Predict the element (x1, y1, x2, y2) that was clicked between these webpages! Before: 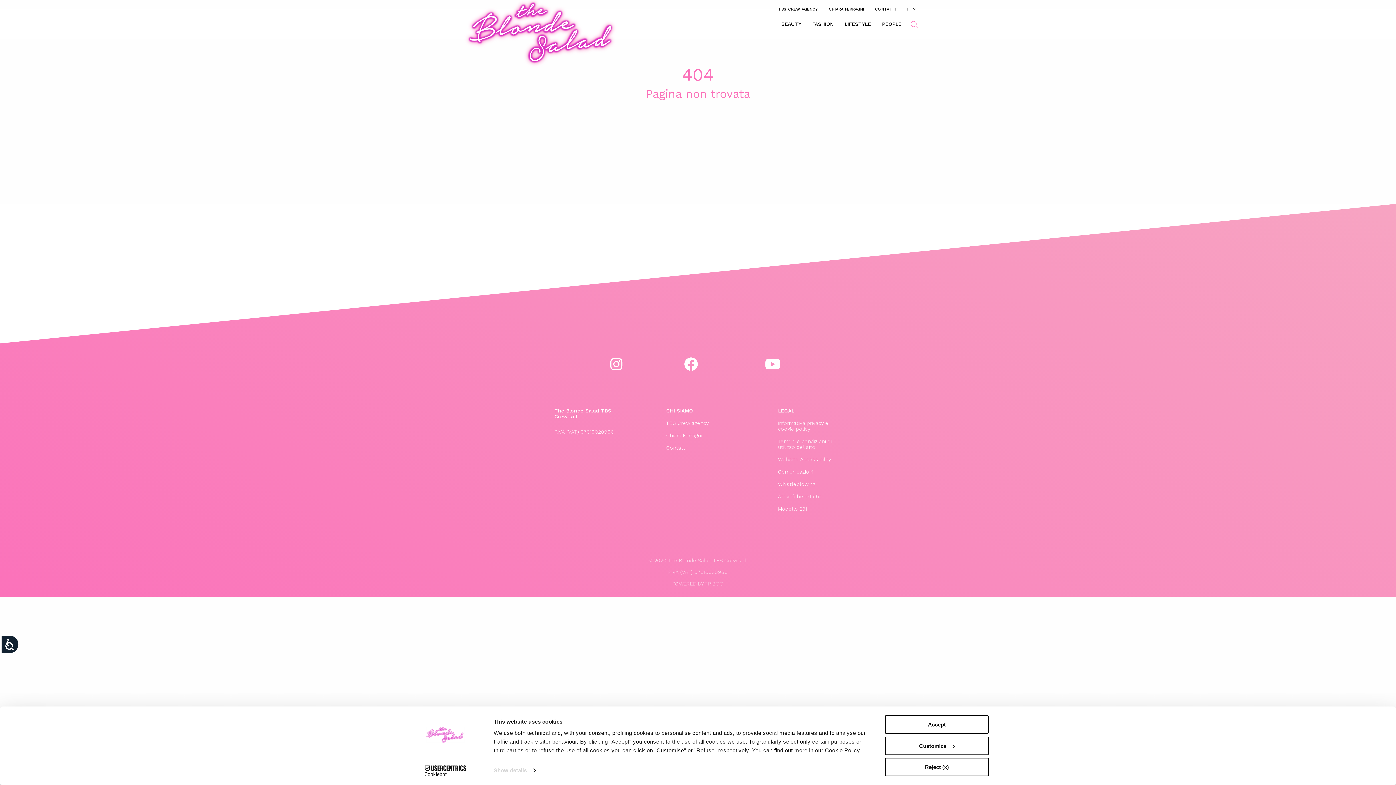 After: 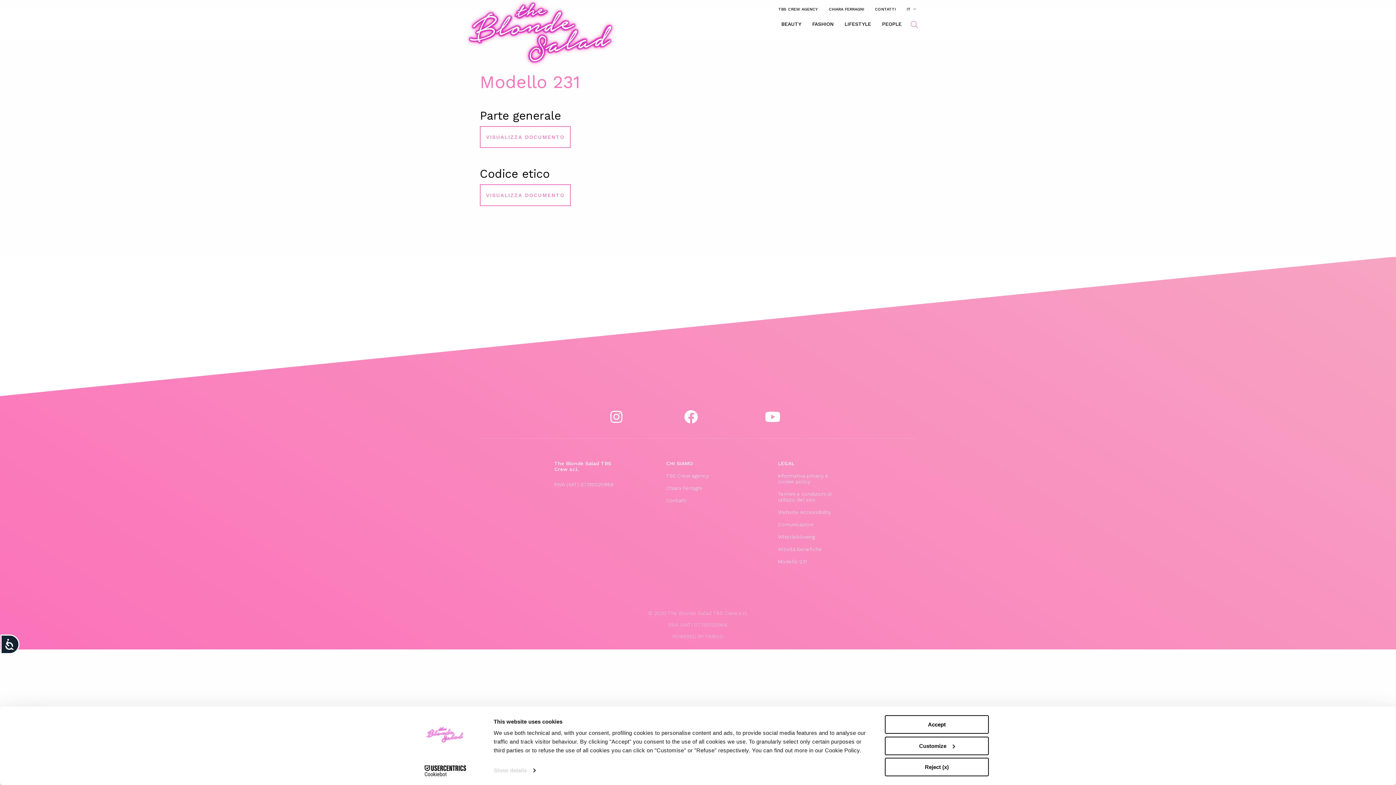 Action: bbox: (778, 506, 807, 511) label: Modello 231